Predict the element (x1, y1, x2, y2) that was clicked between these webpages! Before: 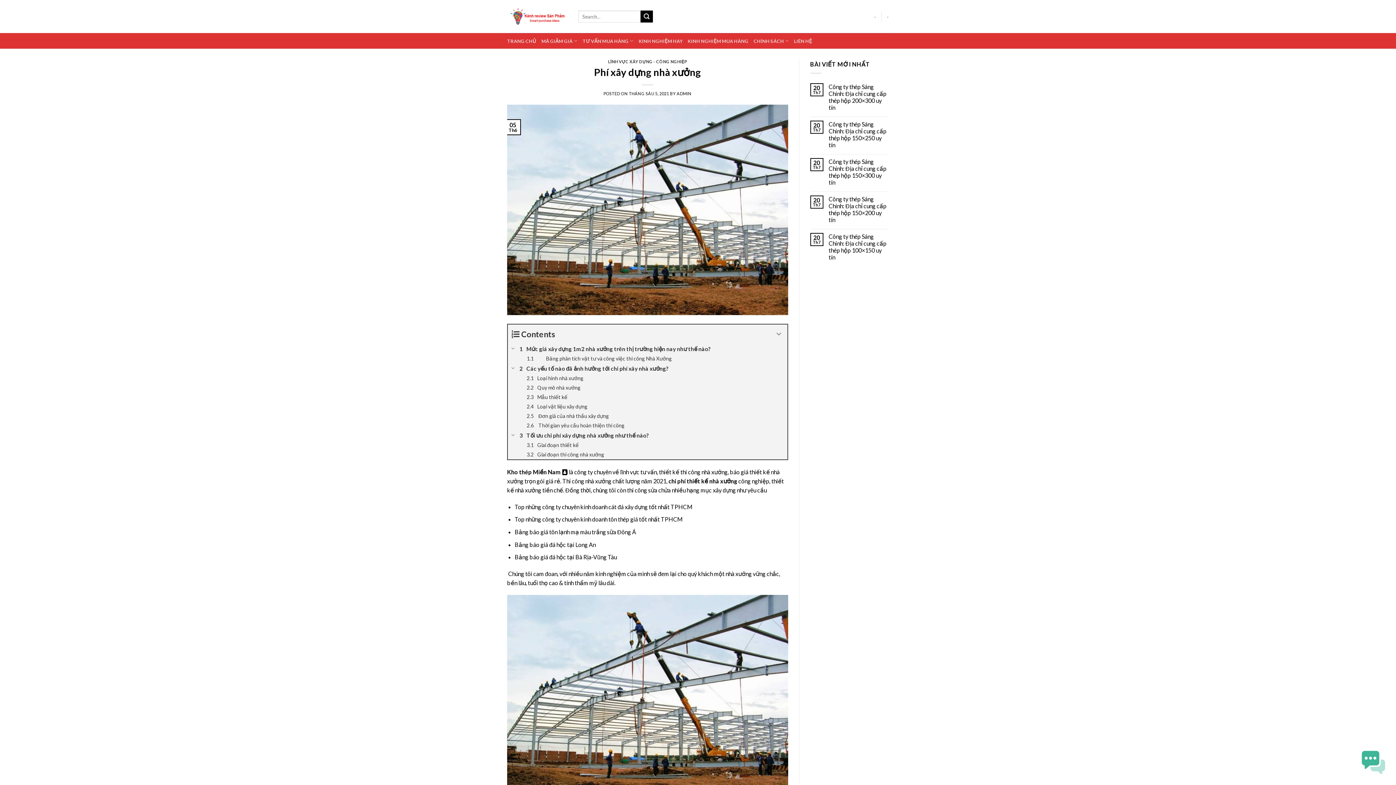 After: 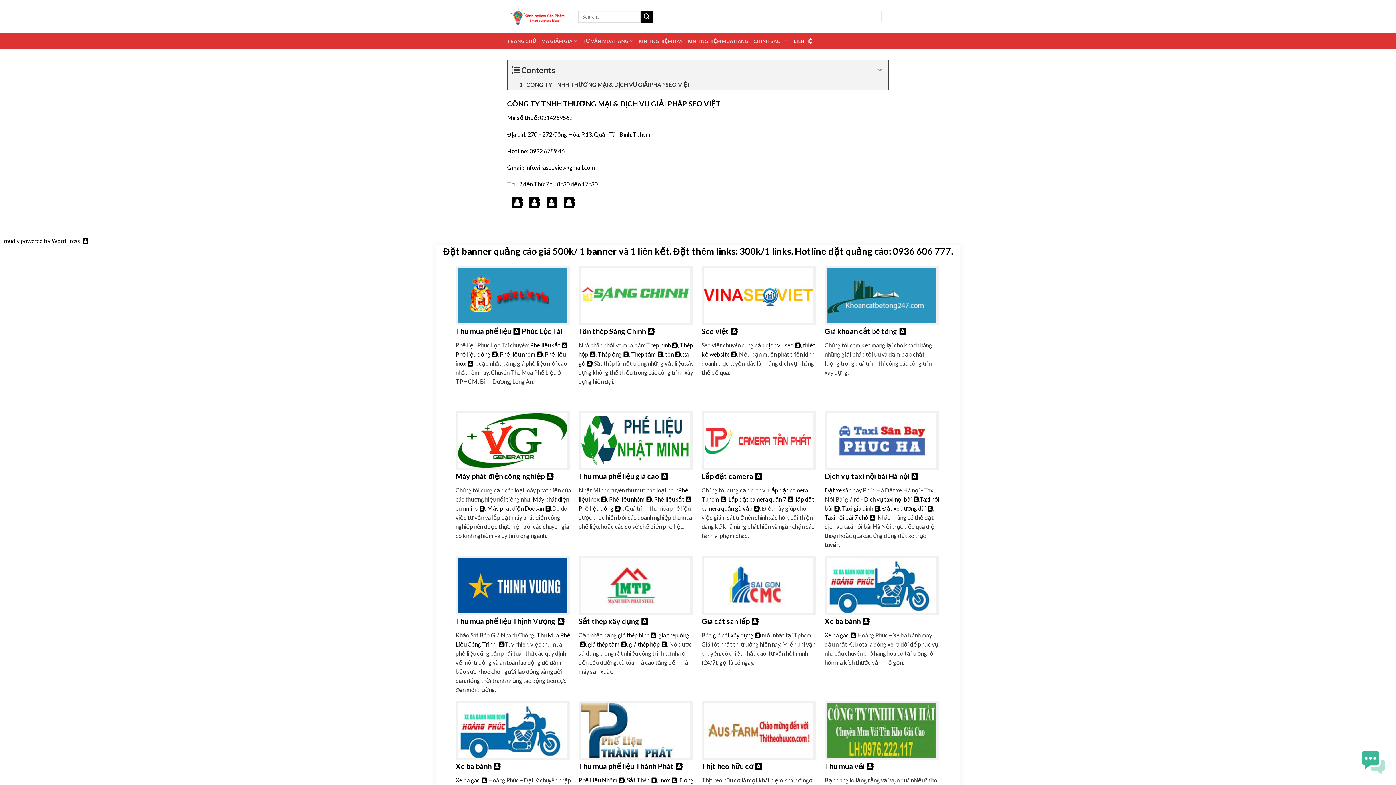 Action: label: LIÊN HỆ bbox: (794, 33, 812, 48)